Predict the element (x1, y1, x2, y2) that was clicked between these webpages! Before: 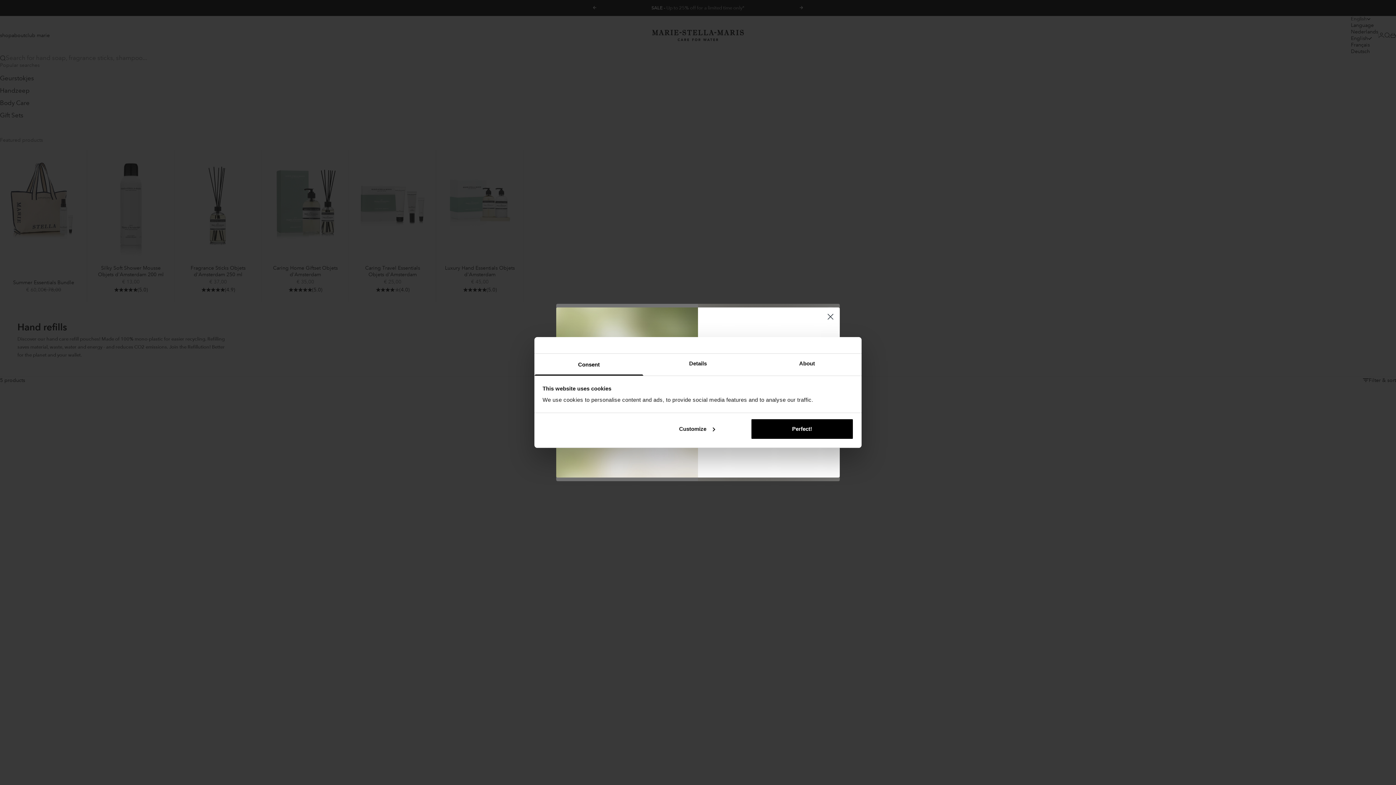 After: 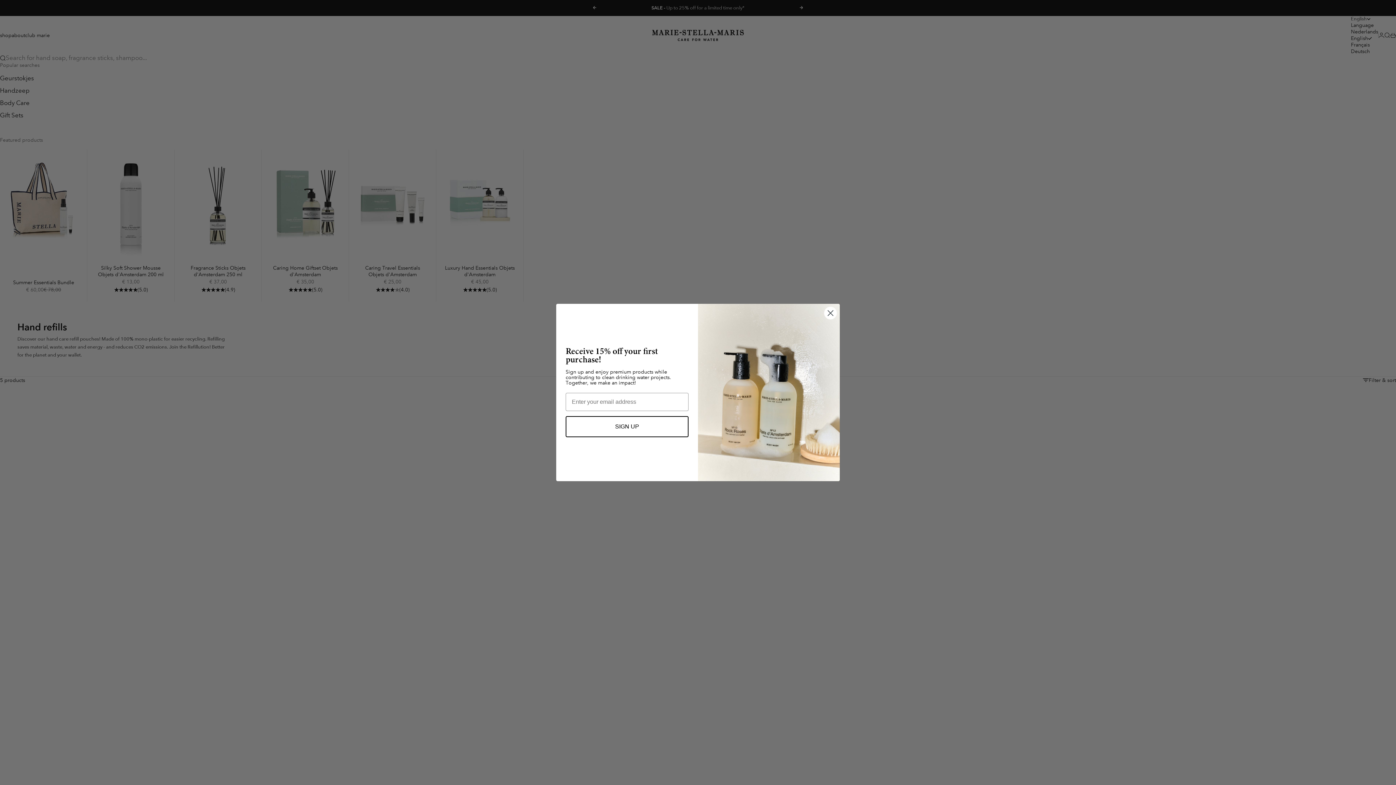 Action: bbox: (751, 418, 853, 439) label: Perfect!